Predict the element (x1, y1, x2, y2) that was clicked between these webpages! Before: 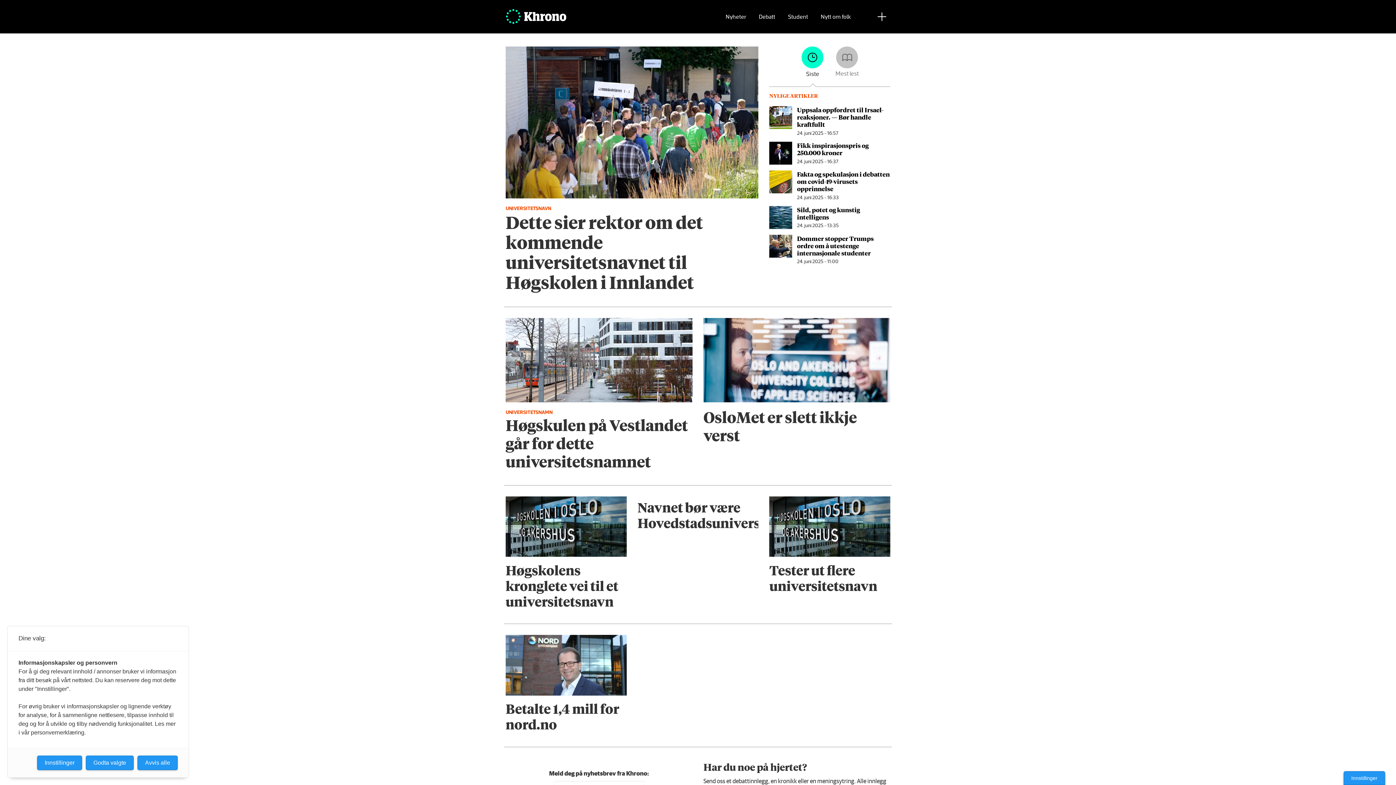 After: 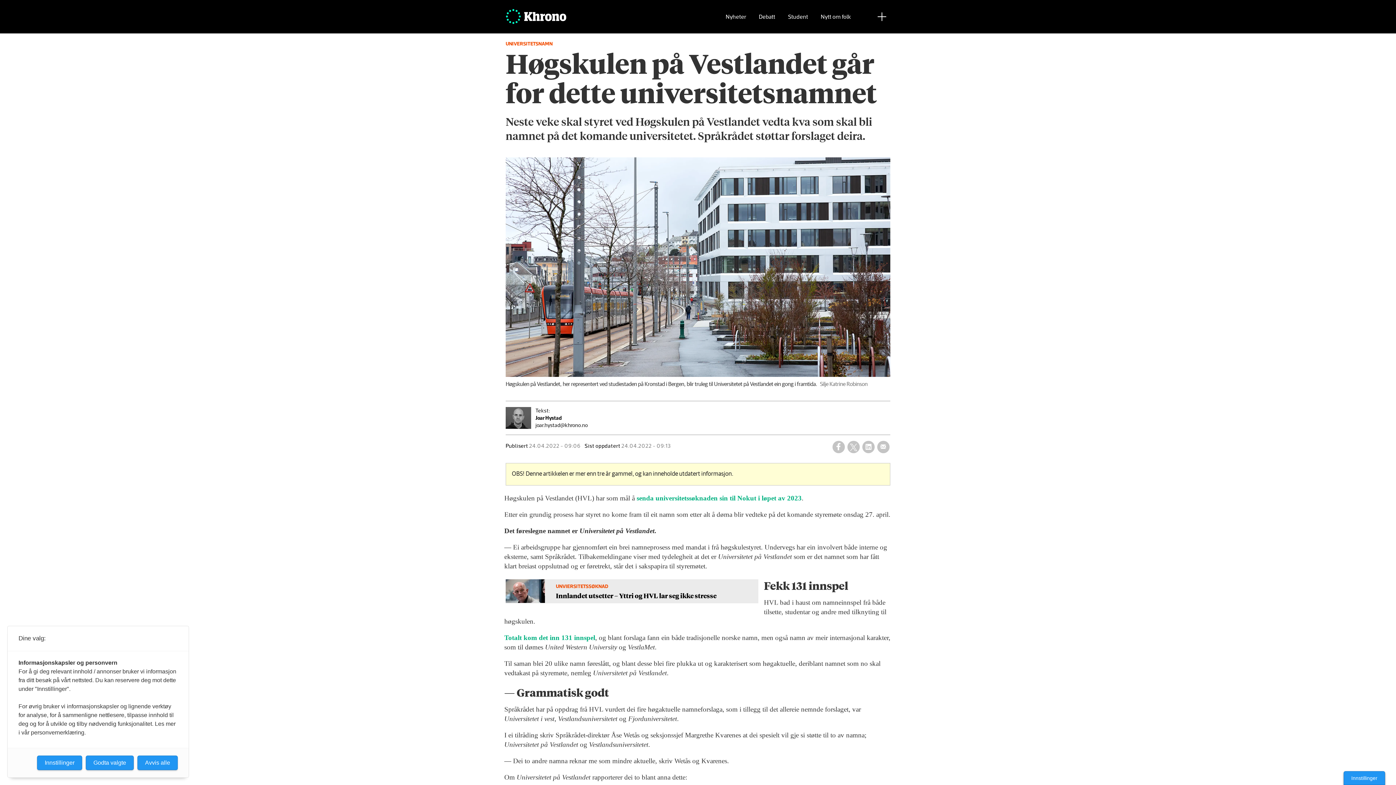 Action: bbox: (505, 318, 692, 473) label: UNIVERSITETSNAMN
Høgskulen på Vestlandet går for dette universitetsnamnet